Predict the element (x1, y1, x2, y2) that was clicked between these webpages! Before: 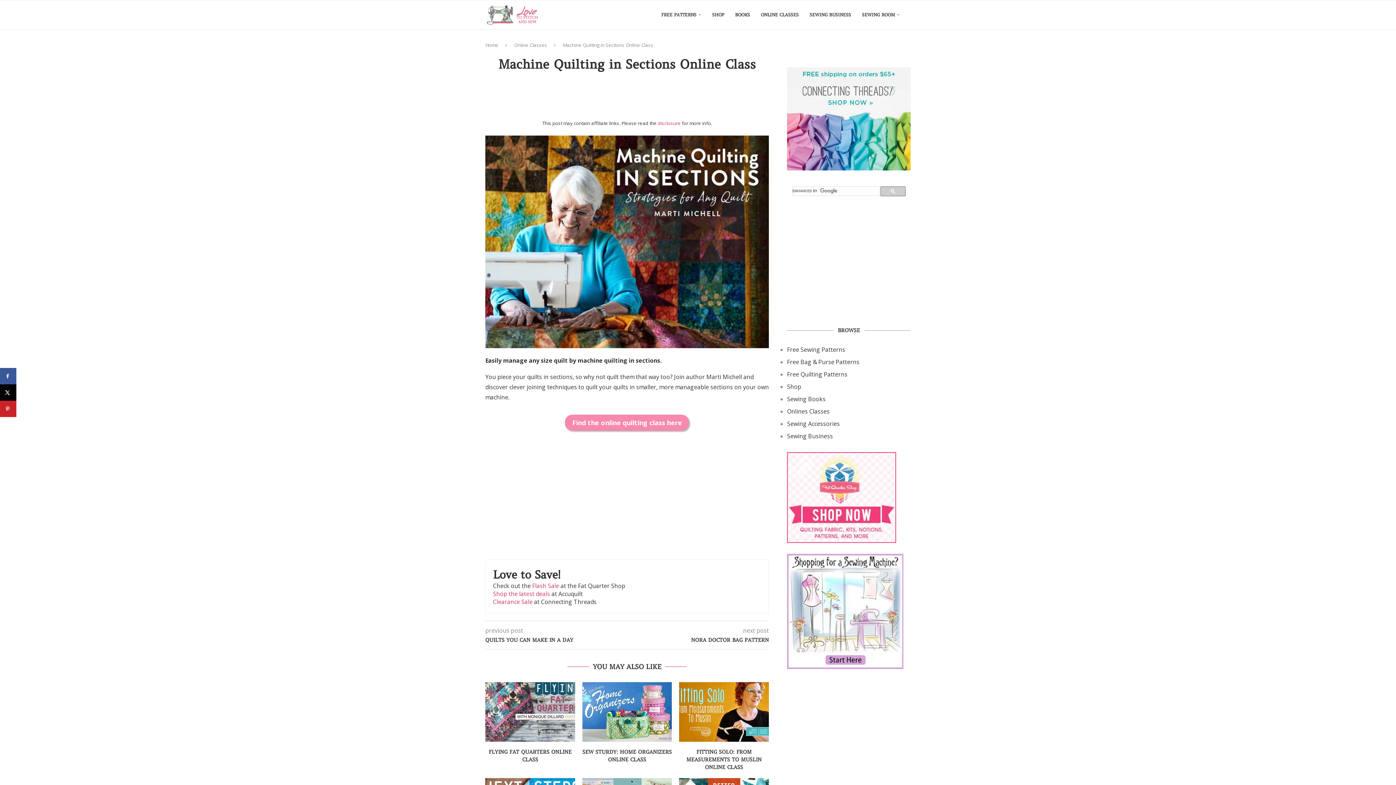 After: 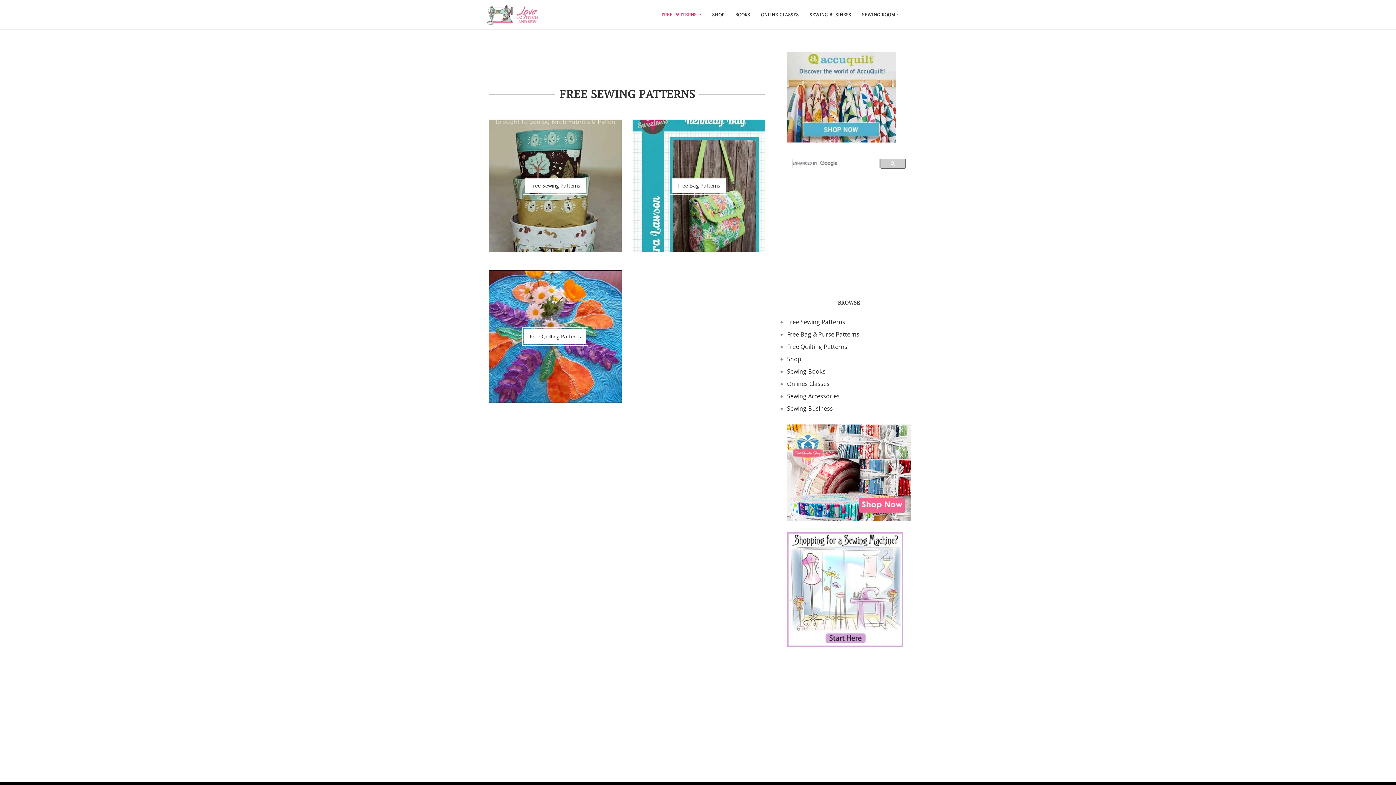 Action: bbox: (661, 0, 701, 29) label: FREE PATTERNS